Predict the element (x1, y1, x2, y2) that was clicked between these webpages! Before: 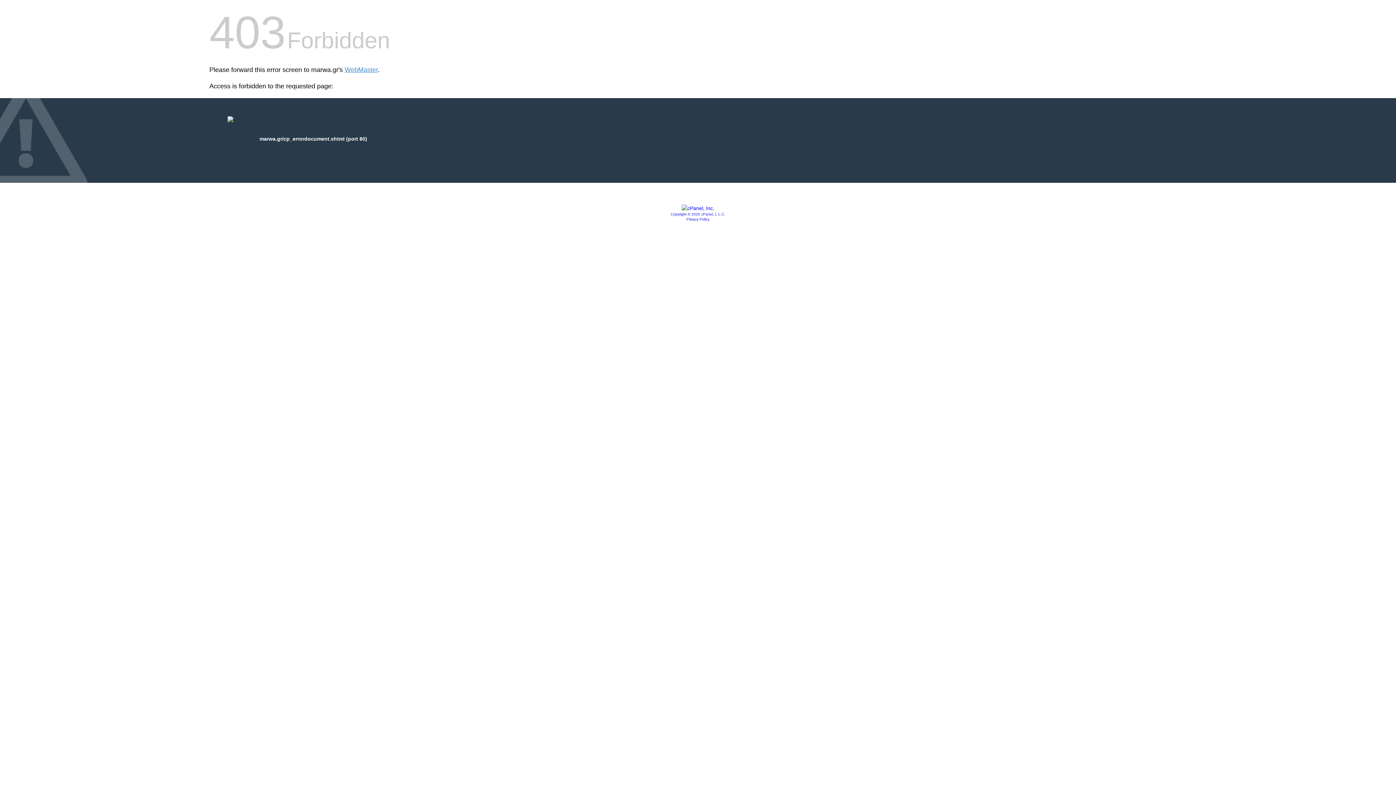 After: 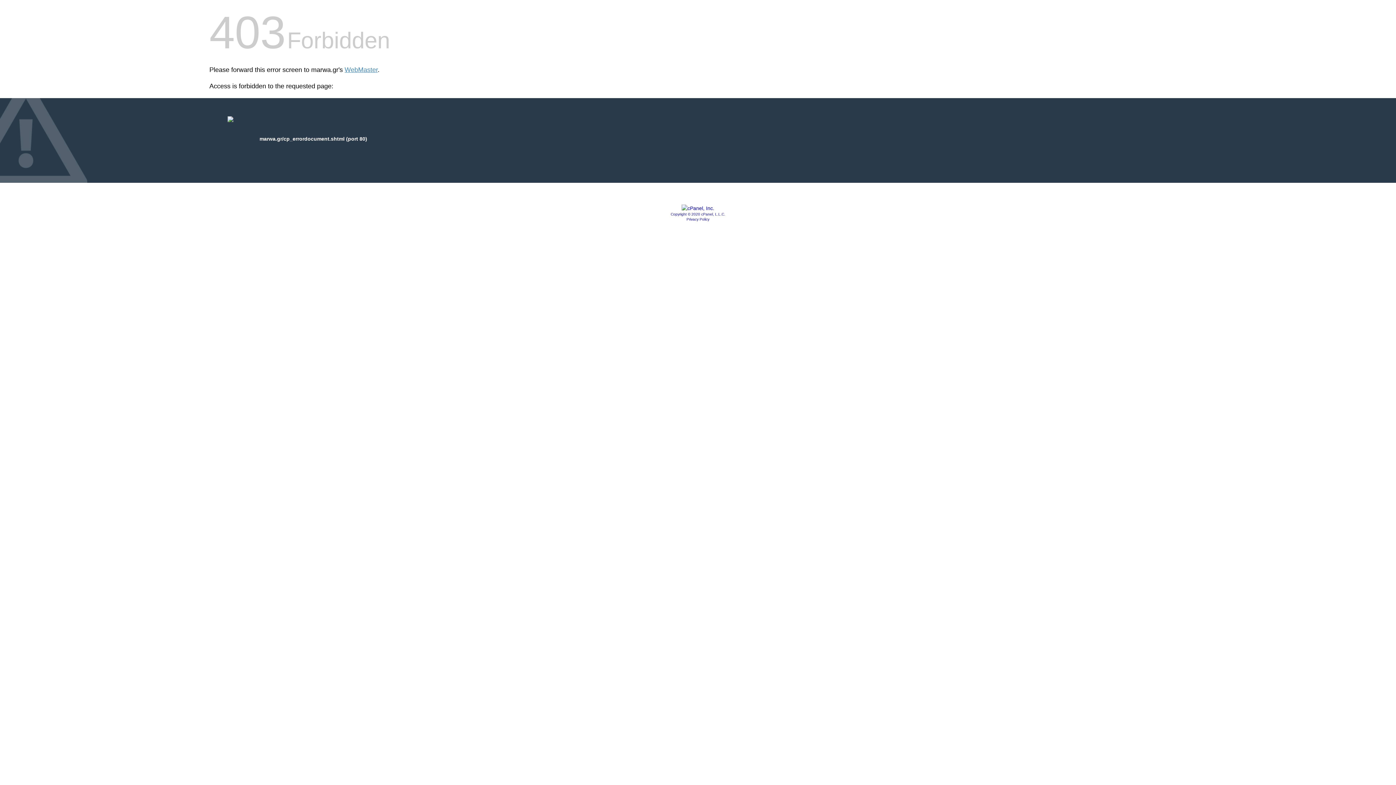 Action: bbox: (670, 212, 725, 216) label: Copyright © 2020 cPanel, L.L.C.